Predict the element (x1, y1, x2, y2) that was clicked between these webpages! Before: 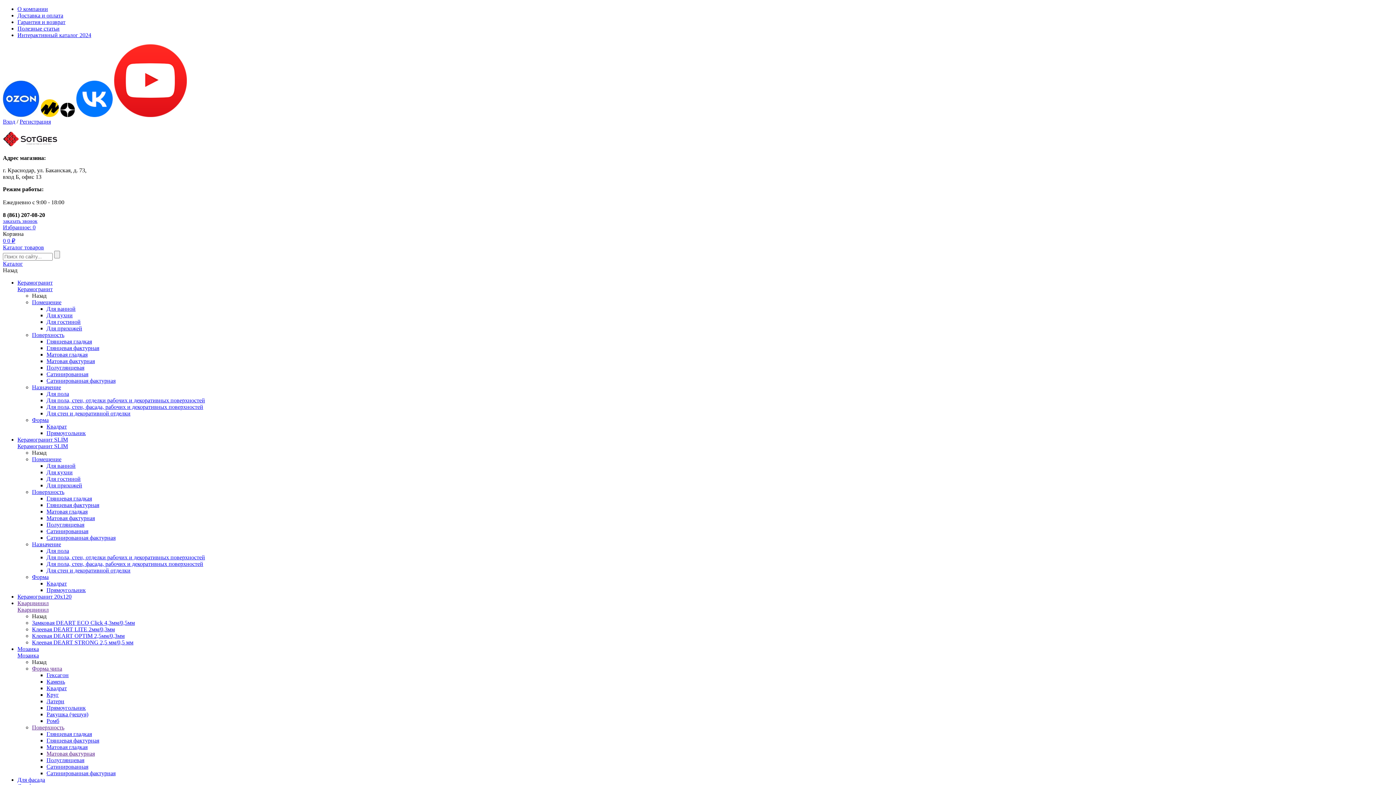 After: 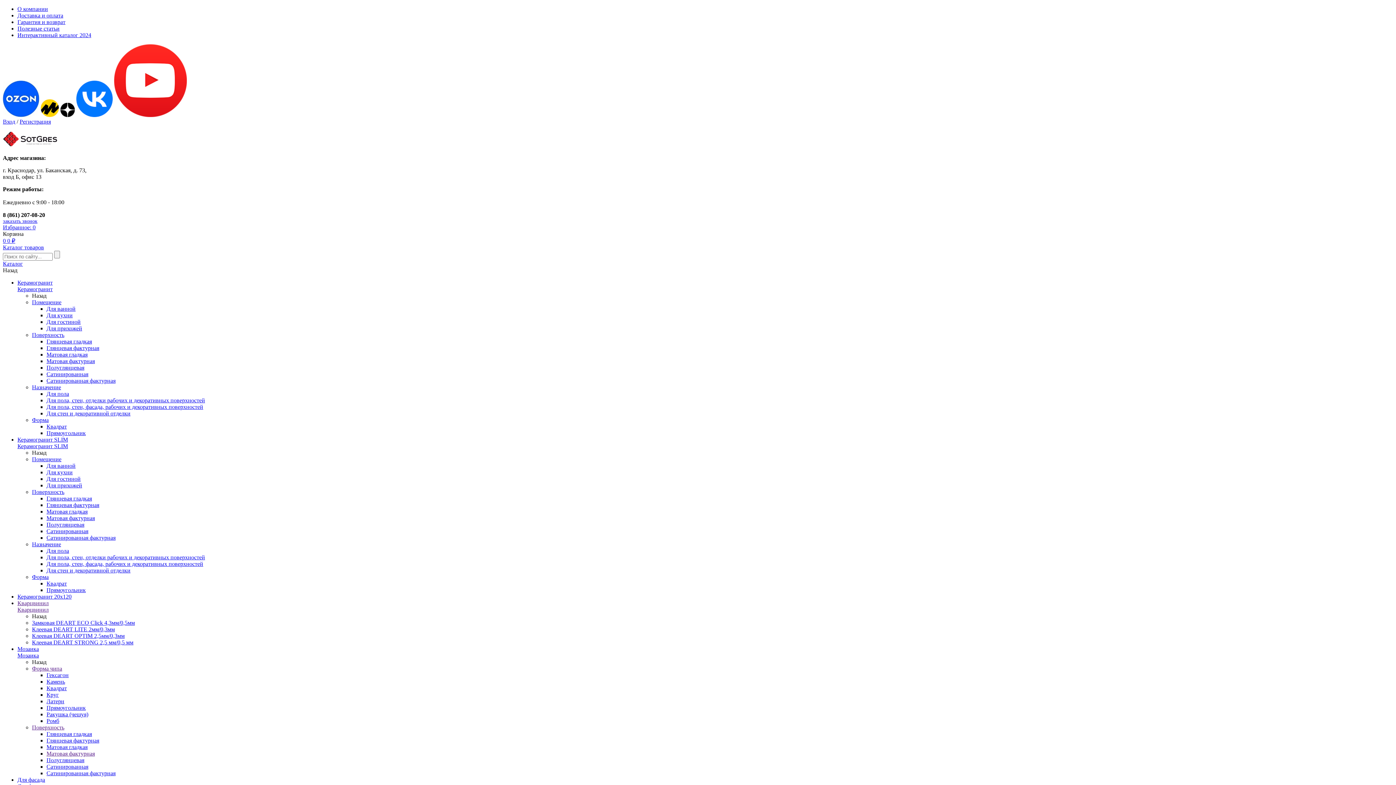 Action: bbox: (114, 112, 186, 118)